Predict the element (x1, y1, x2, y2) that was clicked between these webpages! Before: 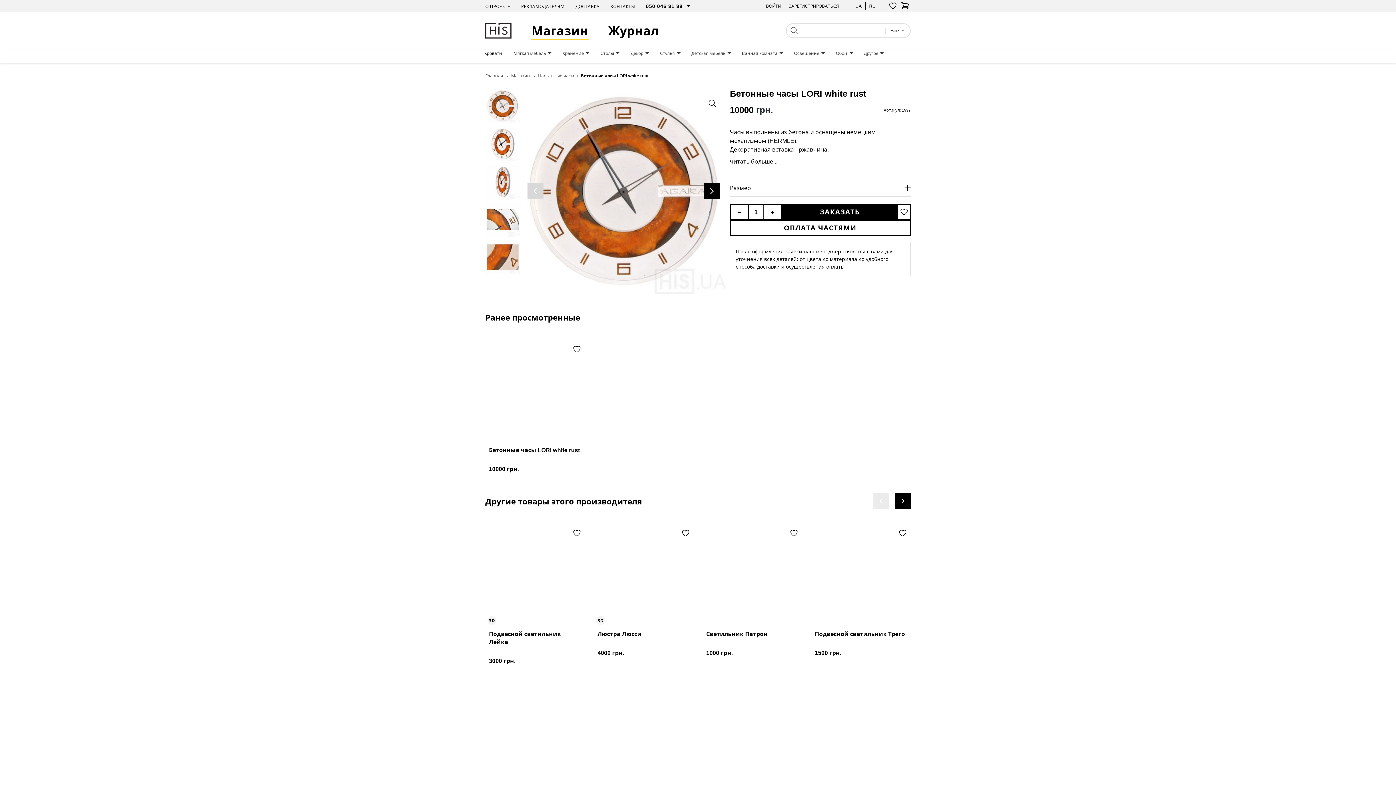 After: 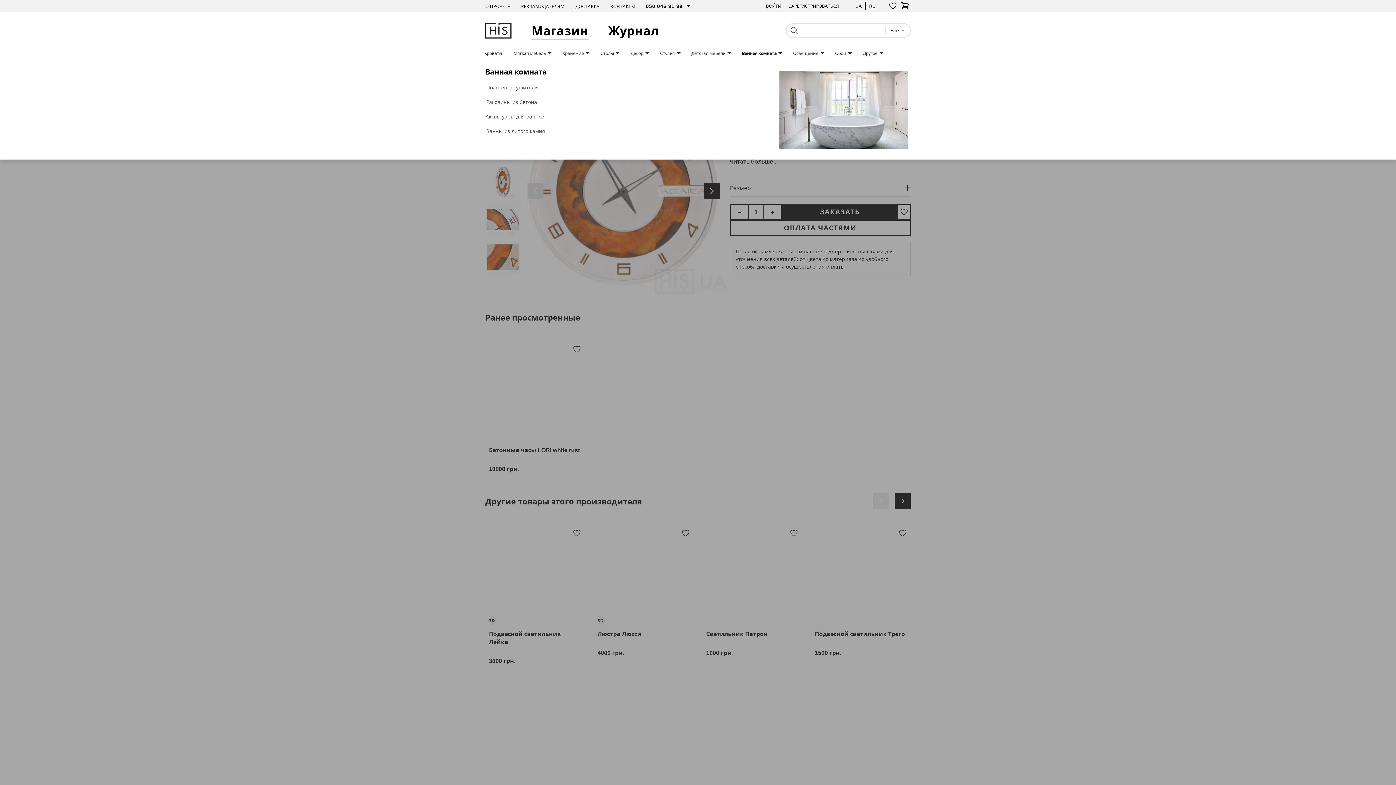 Action: bbox: (742, 50, 783, 56) label: Ванная комната